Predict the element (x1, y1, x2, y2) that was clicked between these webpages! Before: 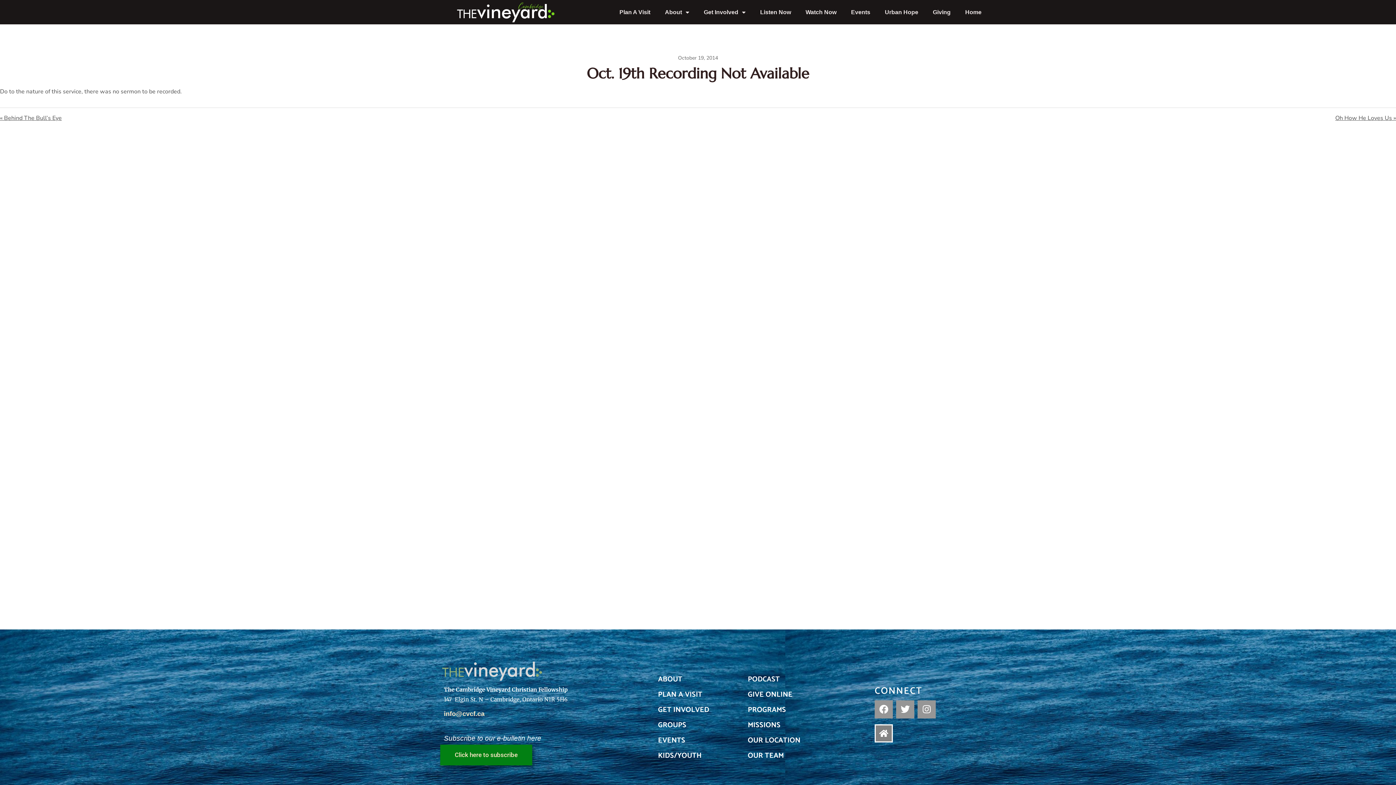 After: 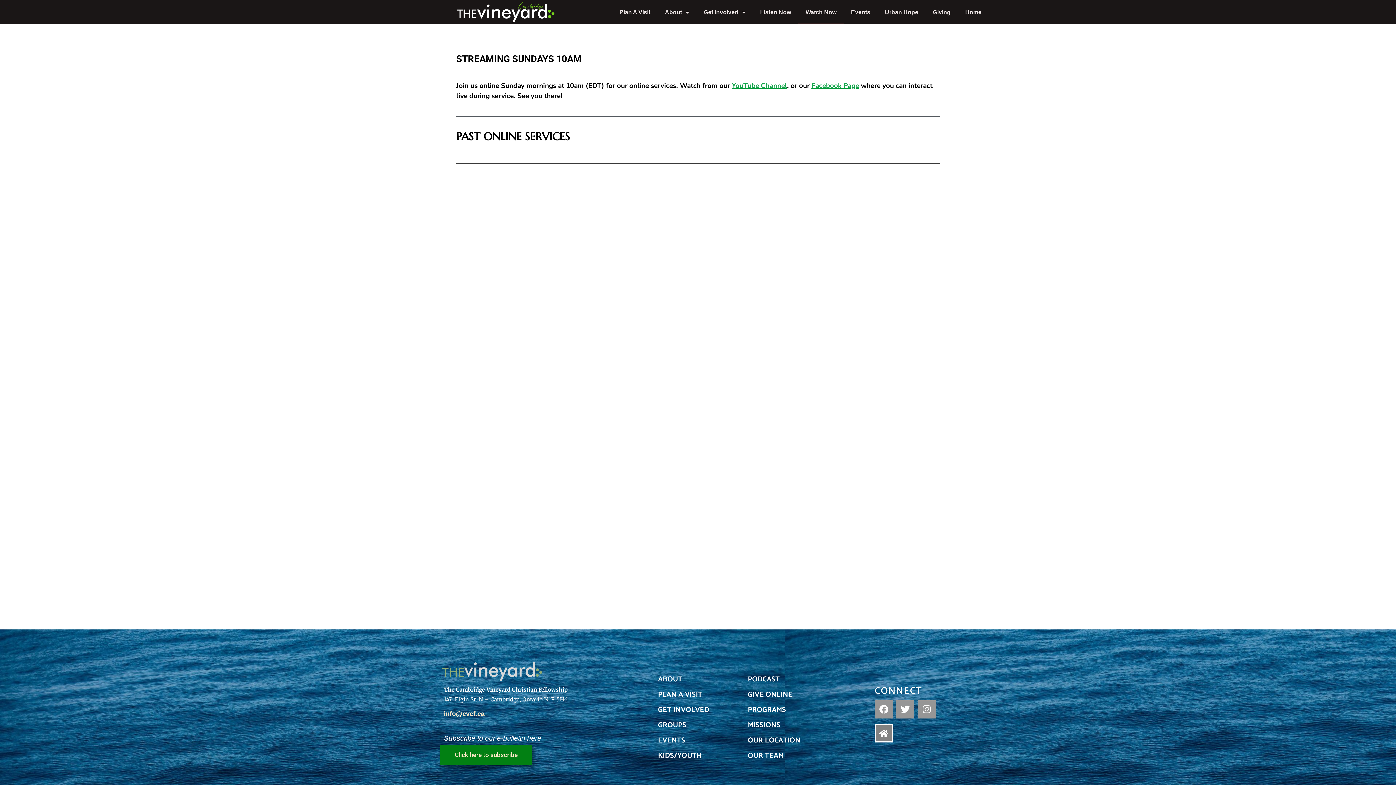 Action: bbox: (798, 0, 844, 24) label: Watch Now